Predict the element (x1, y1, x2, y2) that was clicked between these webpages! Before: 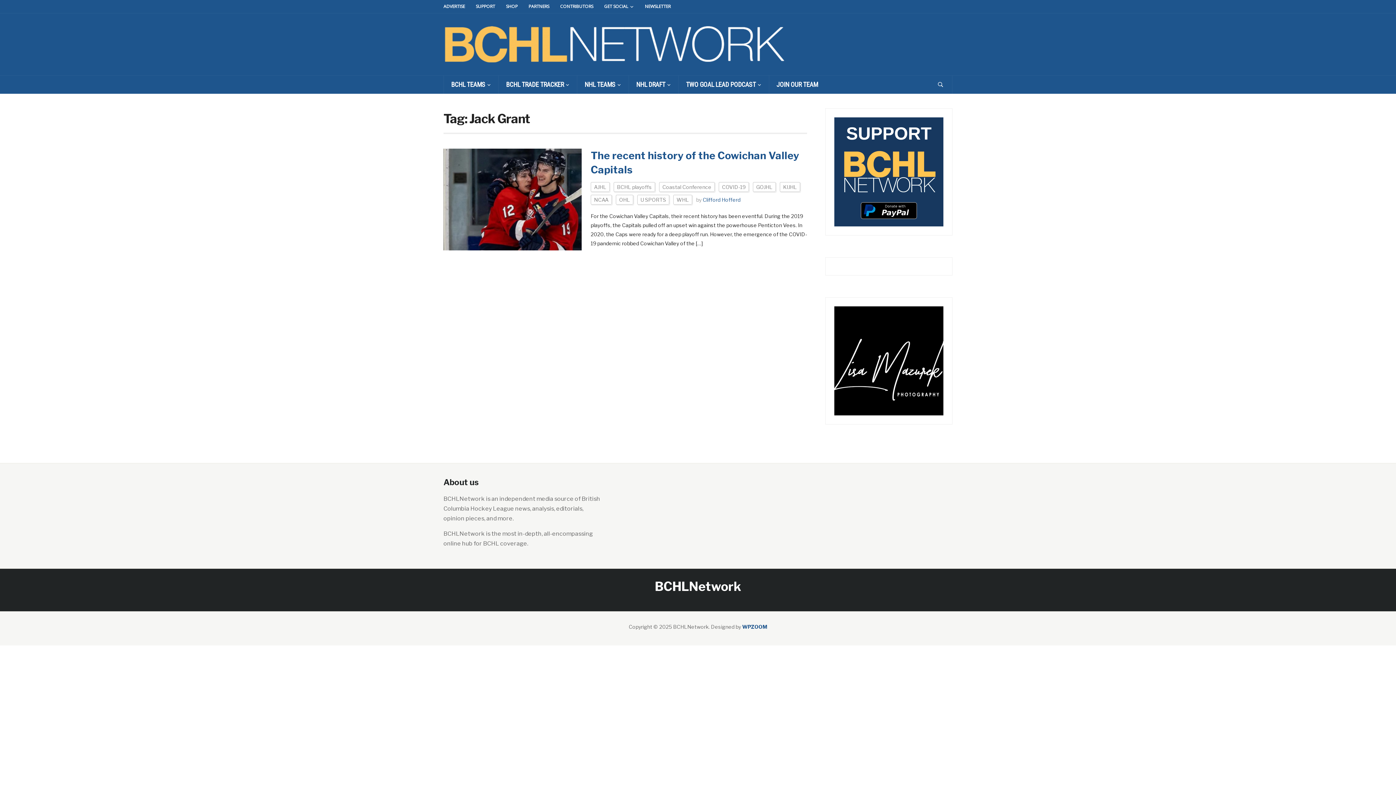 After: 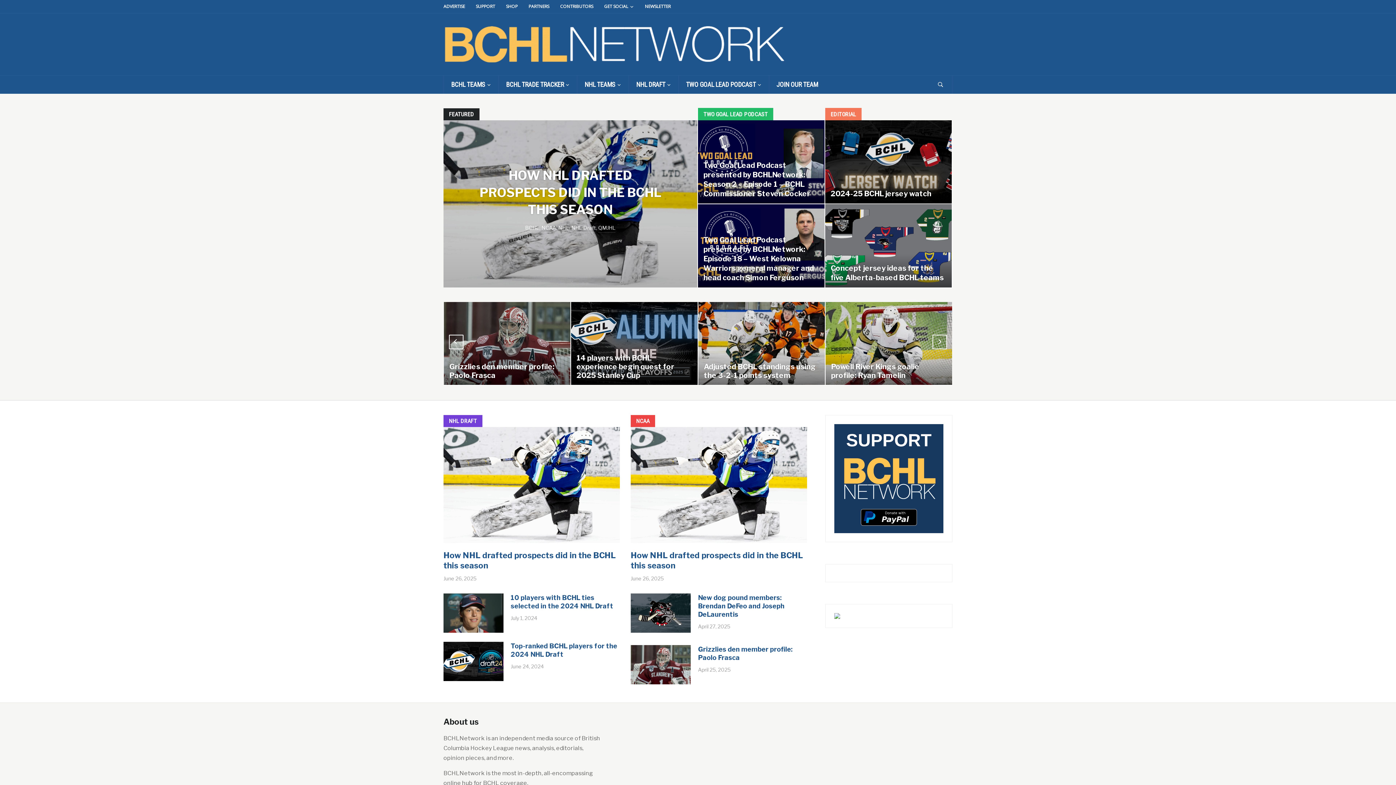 Action: bbox: (654, 579, 741, 594) label: BCHLNetwork